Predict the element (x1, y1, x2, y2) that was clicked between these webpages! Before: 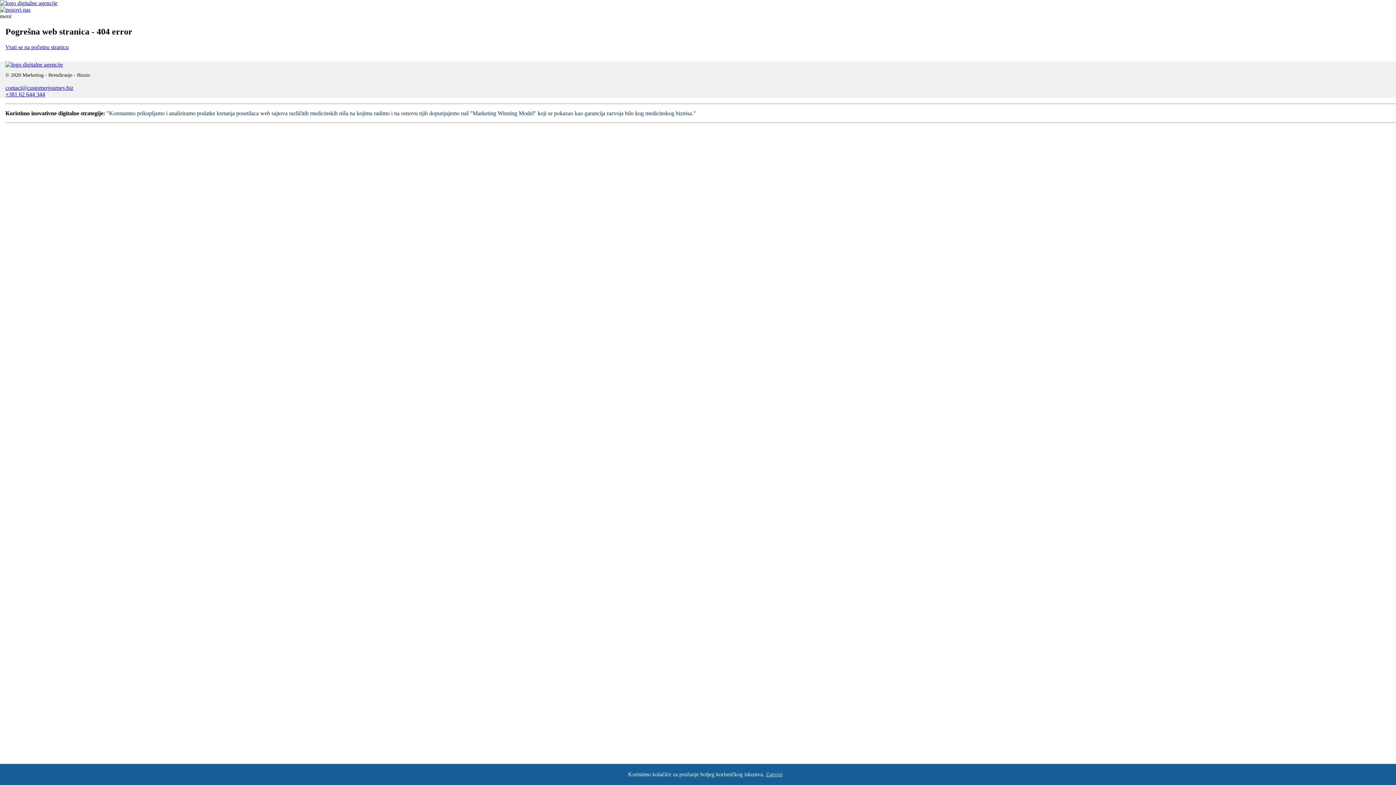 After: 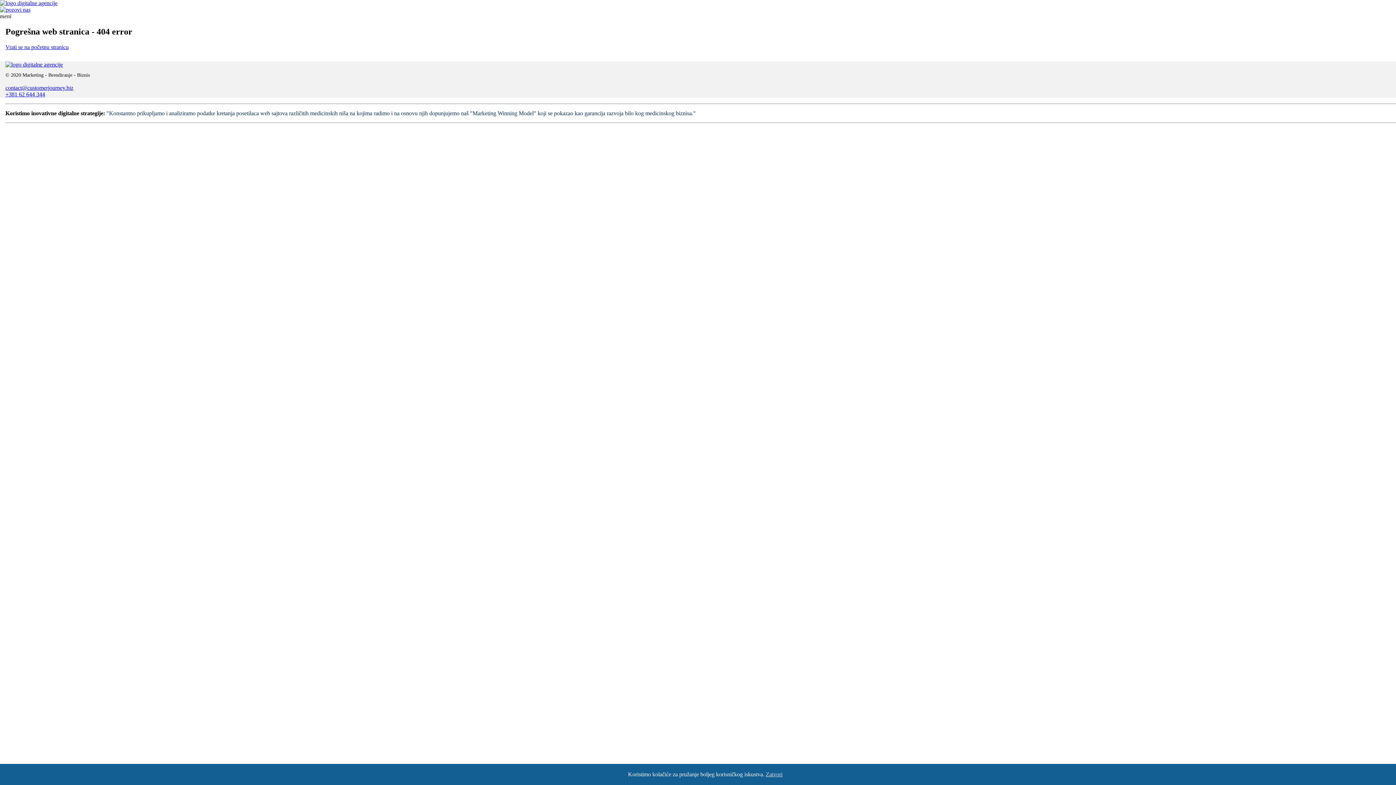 Action: bbox: (5, 61, 62, 67)